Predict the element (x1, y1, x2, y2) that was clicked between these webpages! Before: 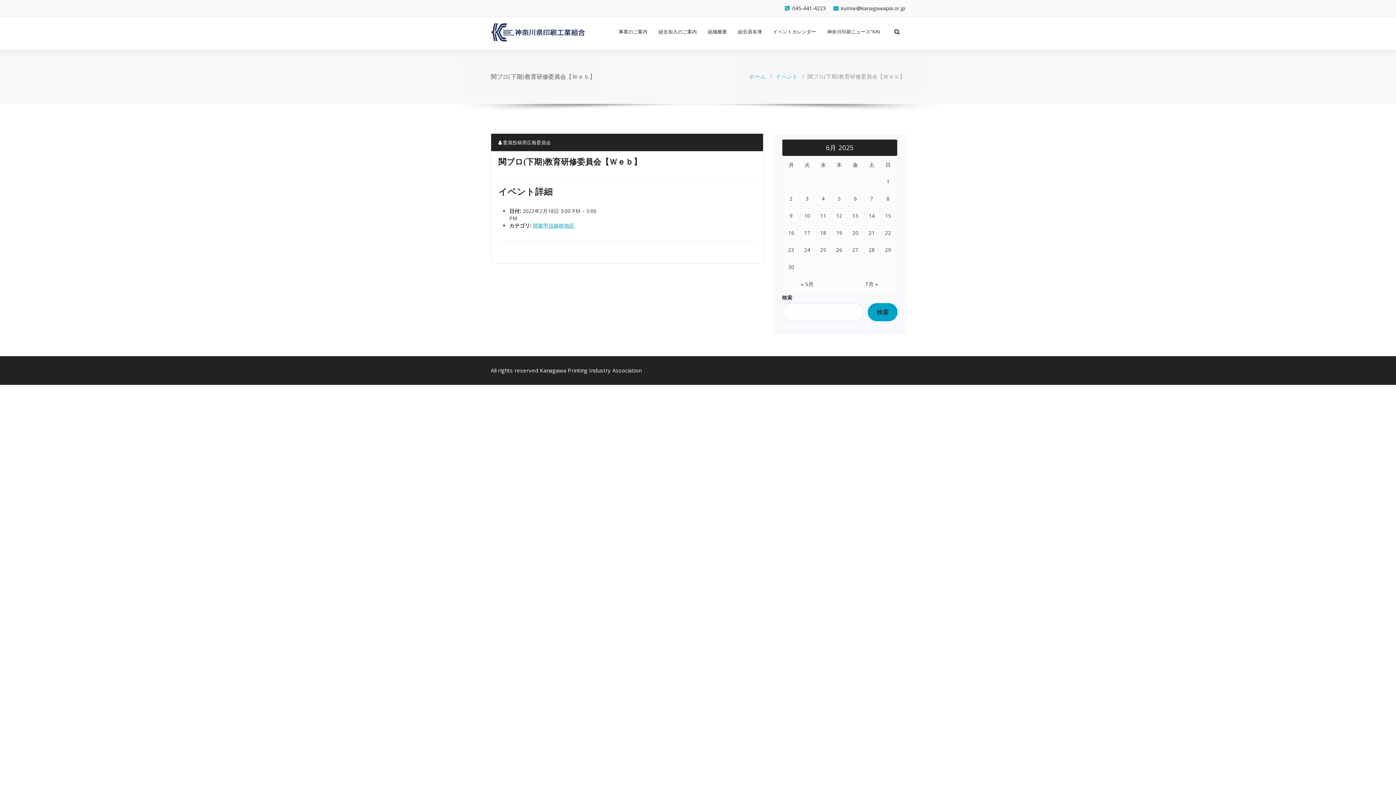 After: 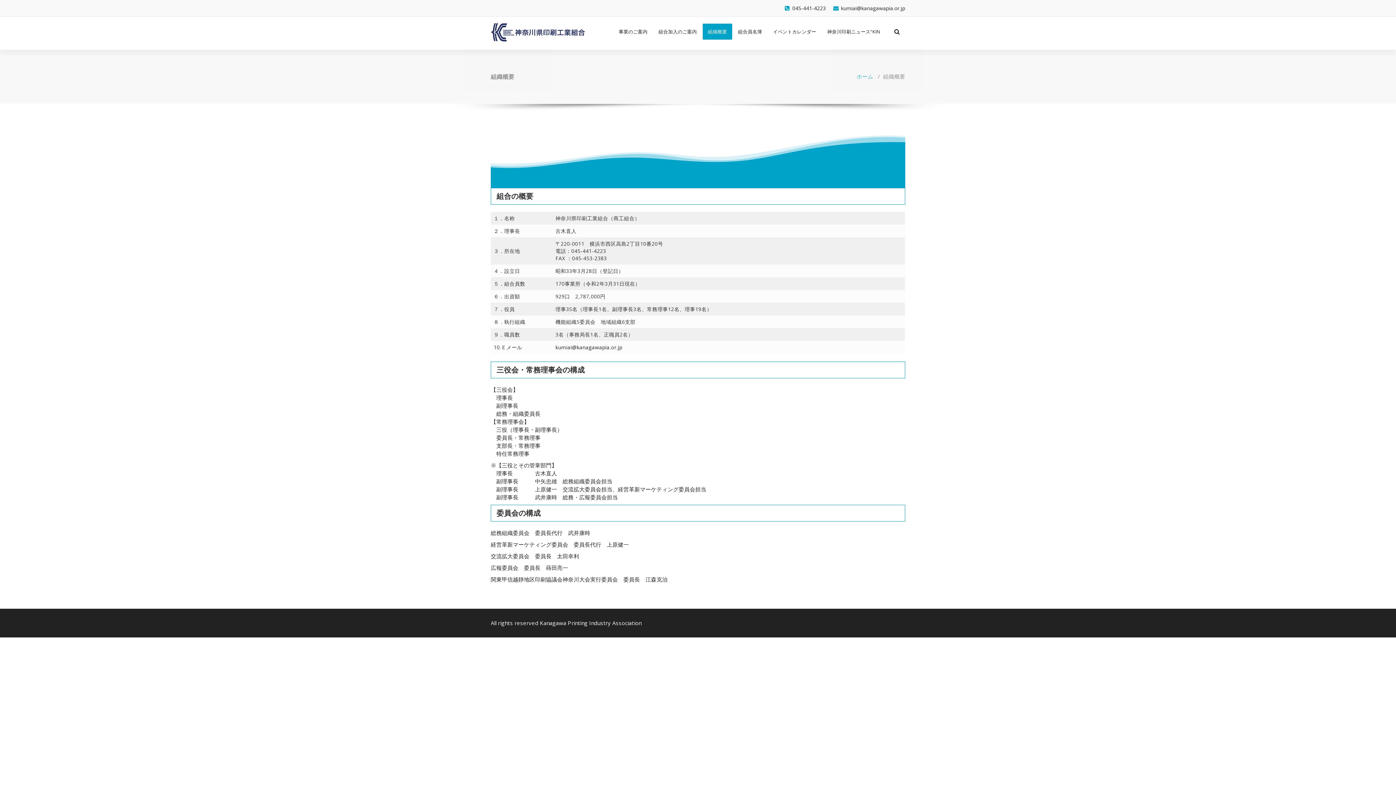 Action: label: 組織概要 bbox: (702, 23, 732, 39)